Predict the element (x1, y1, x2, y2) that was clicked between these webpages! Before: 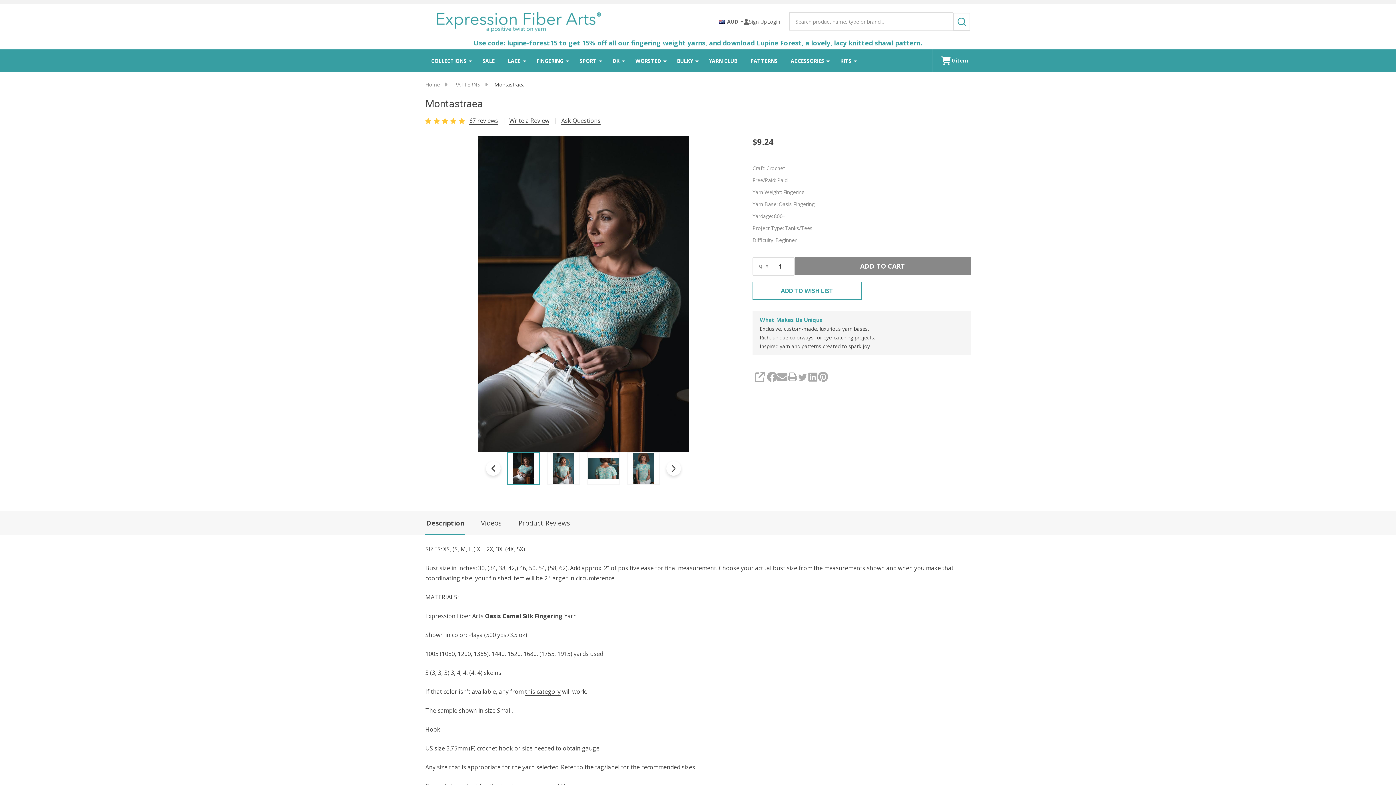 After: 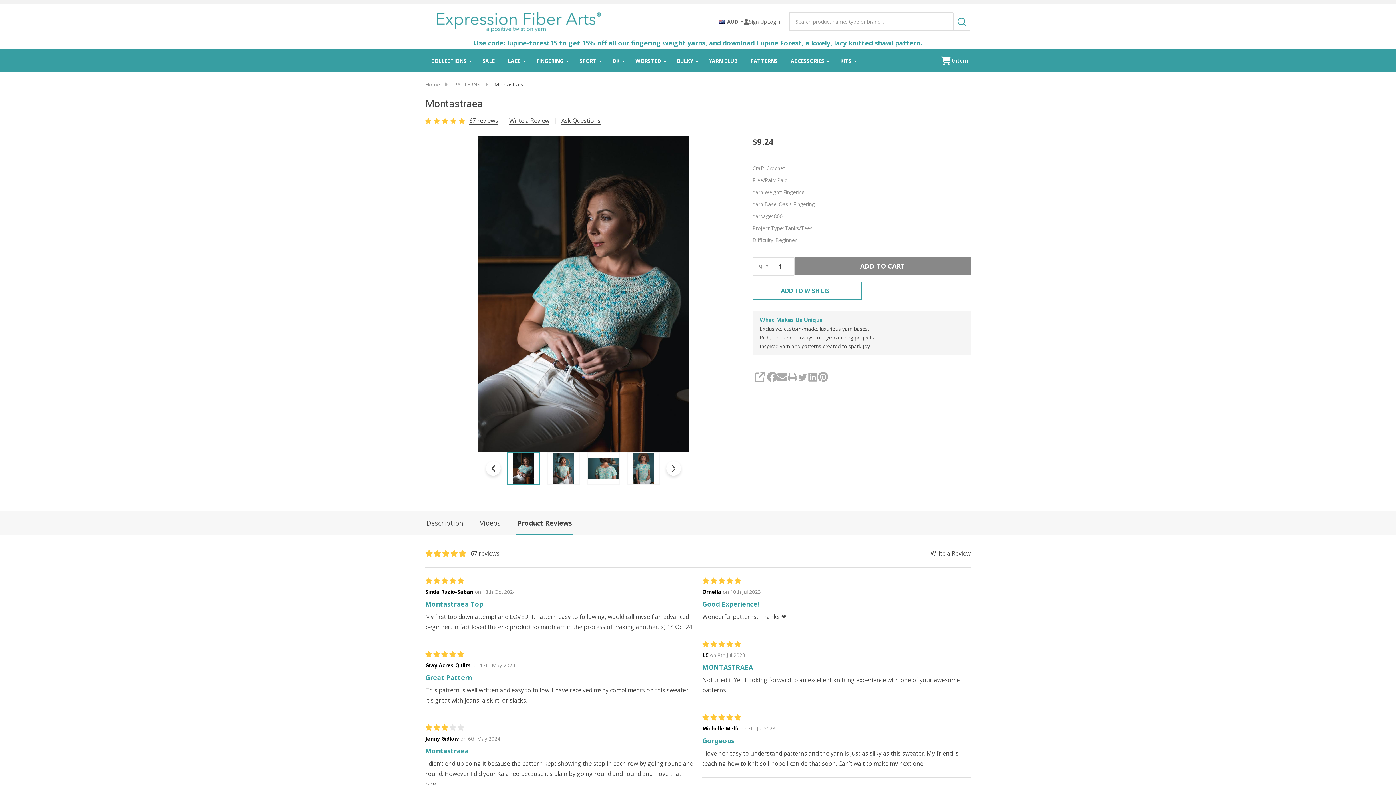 Action: label: Product Reviews bbox: (517, 511, 571, 535)